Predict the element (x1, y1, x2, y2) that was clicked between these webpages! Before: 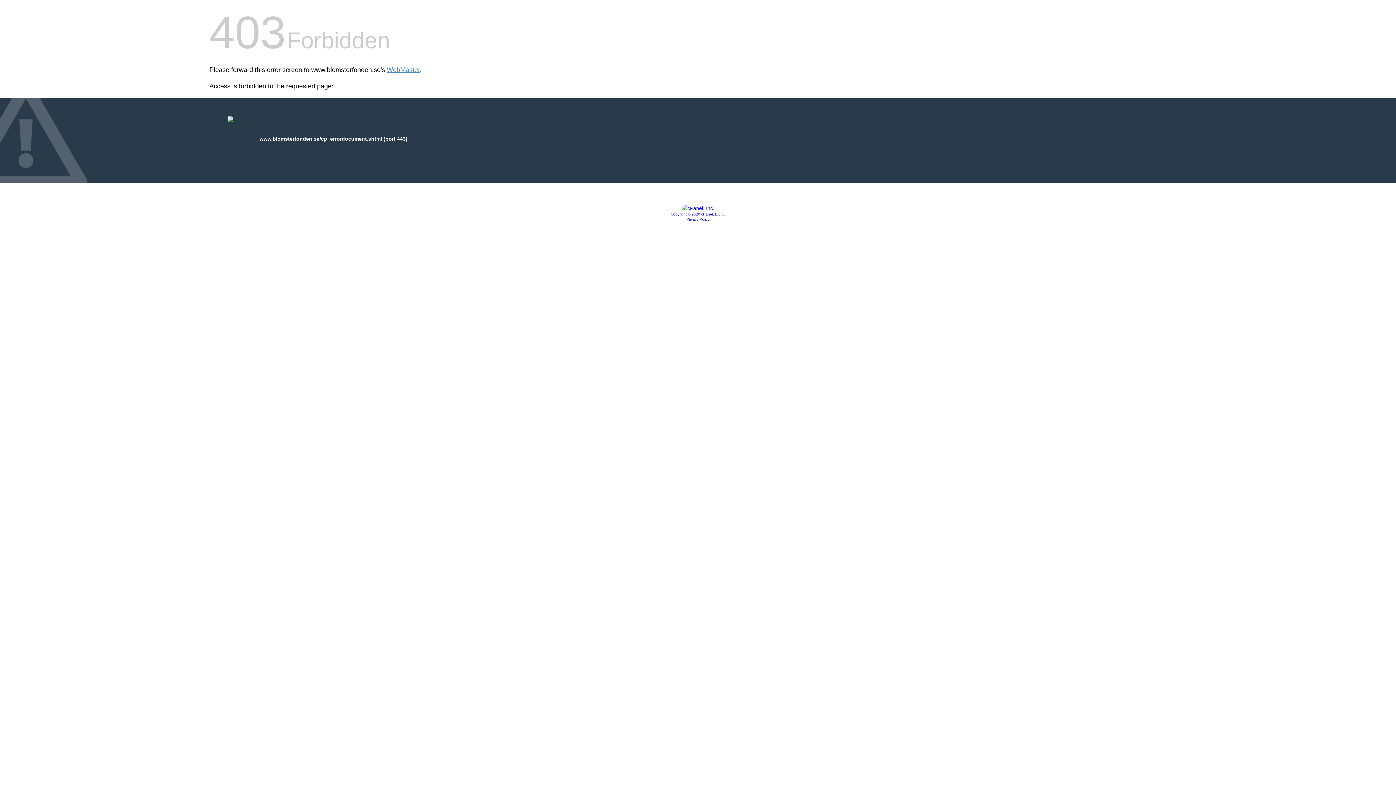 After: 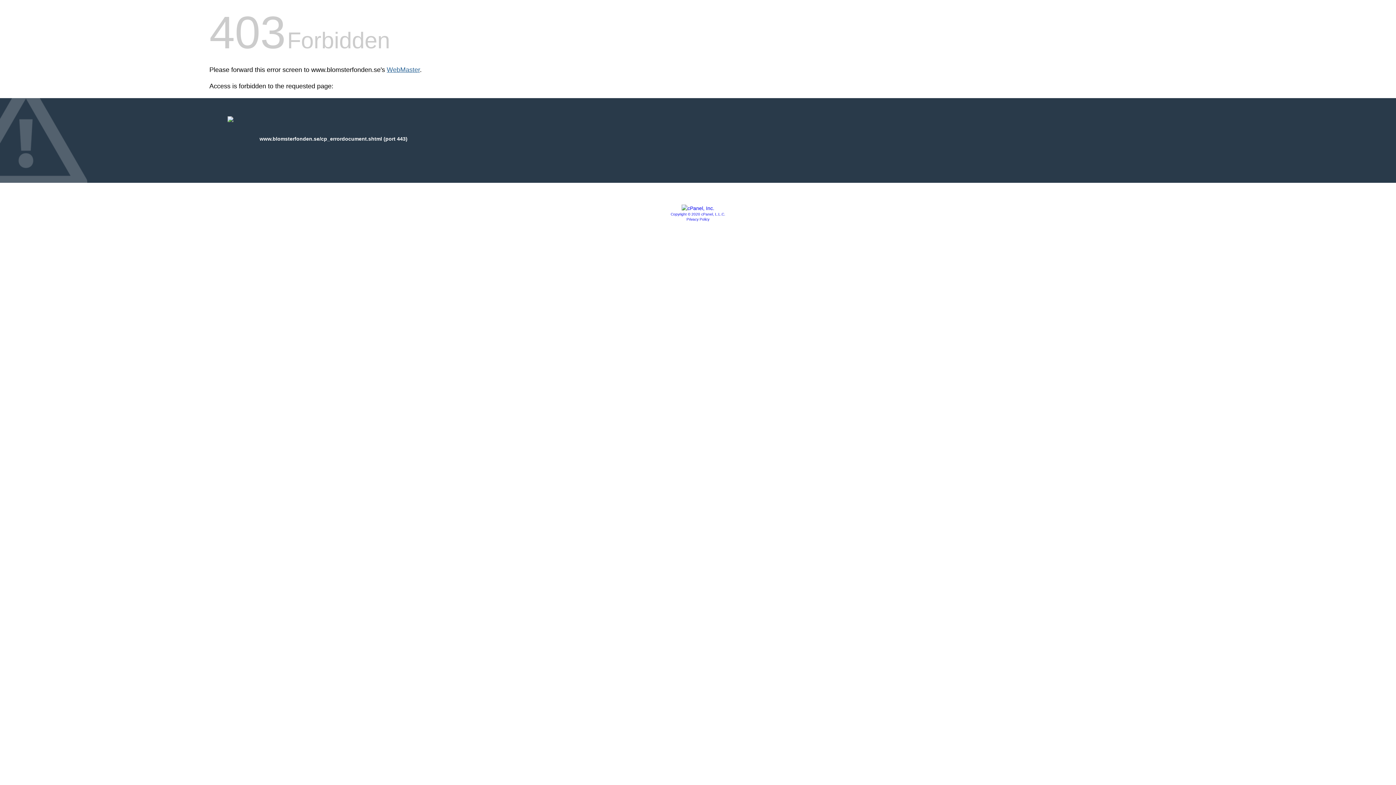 Action: label: WebMaster bbox: (386, 66, 420, 73)